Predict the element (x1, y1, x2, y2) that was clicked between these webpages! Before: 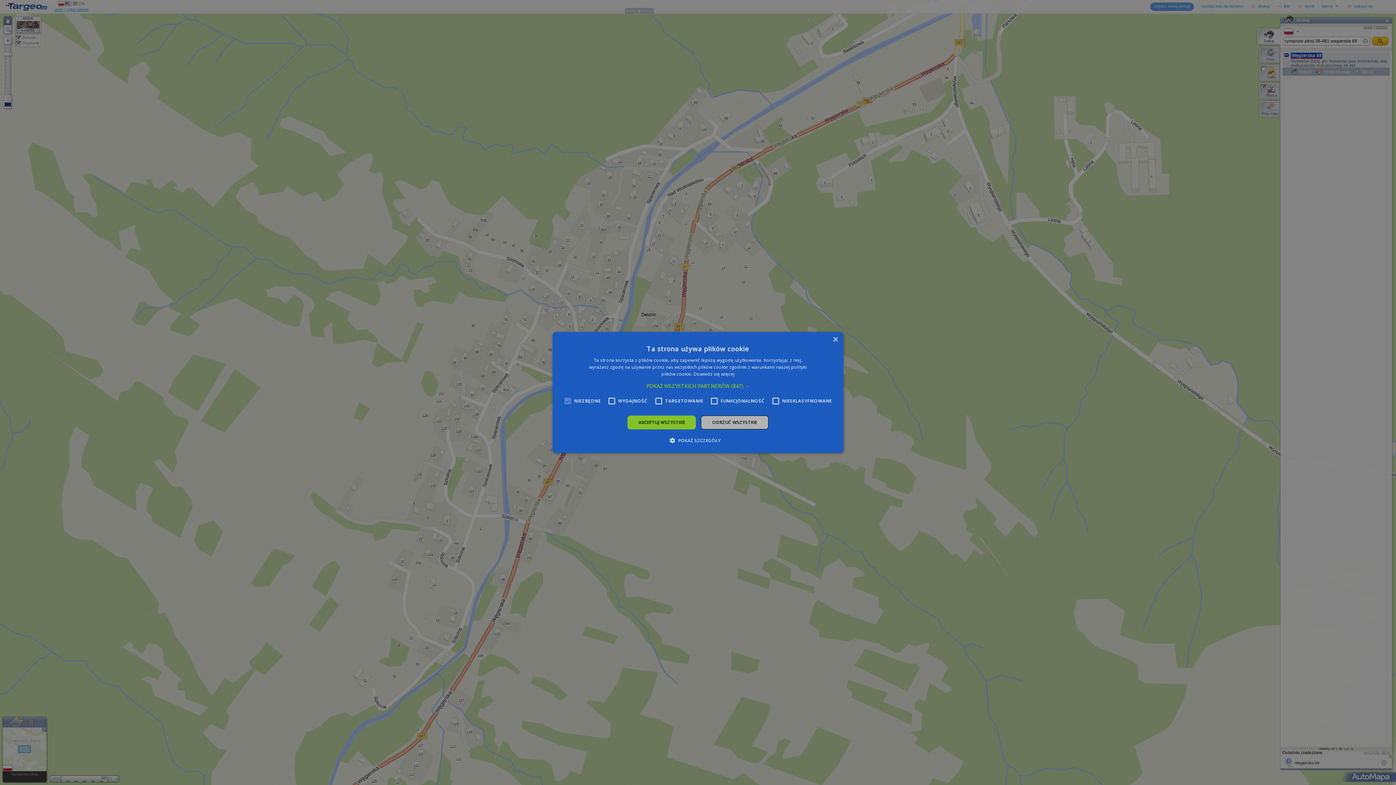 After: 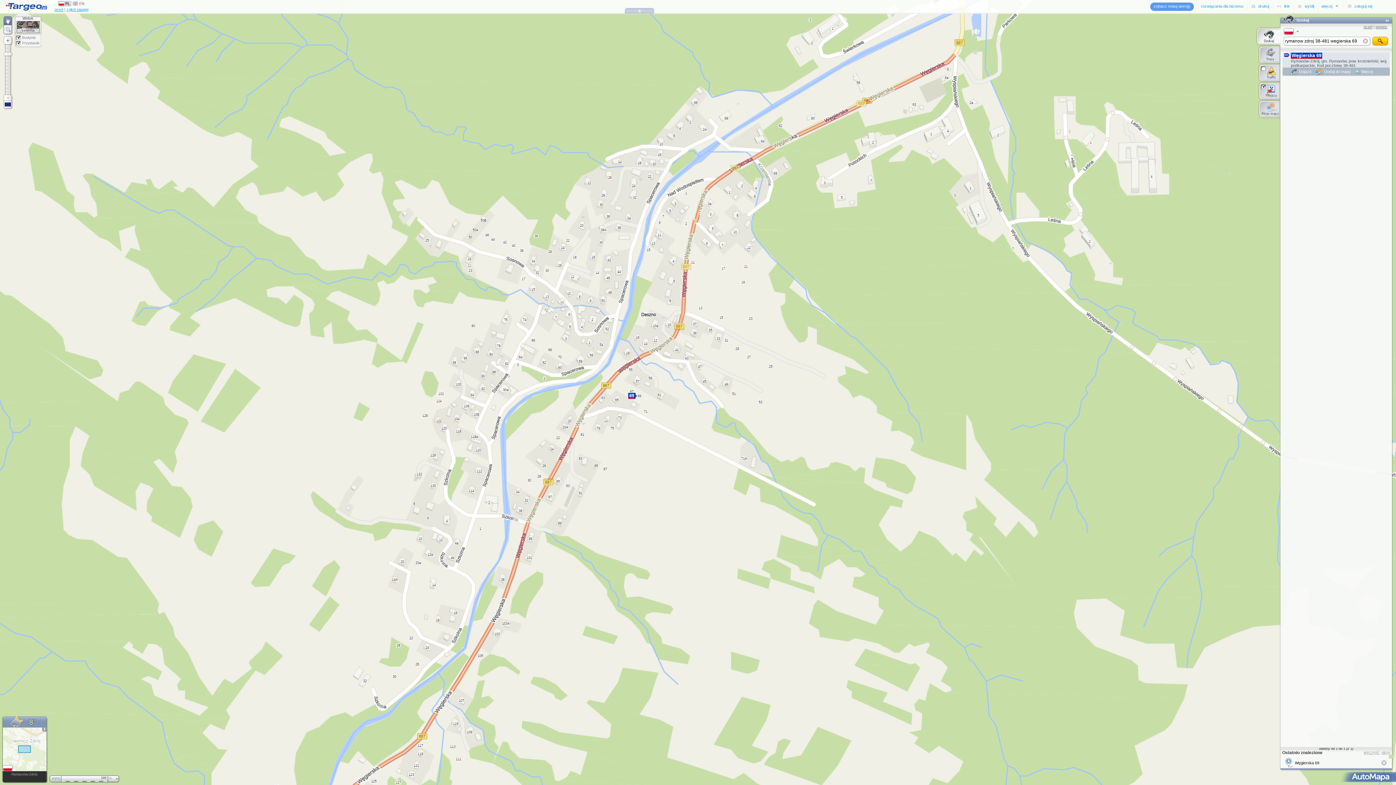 Action: label: ODRZUĆ WSZYSTKIE bbox: (701, 415, 768, 429)